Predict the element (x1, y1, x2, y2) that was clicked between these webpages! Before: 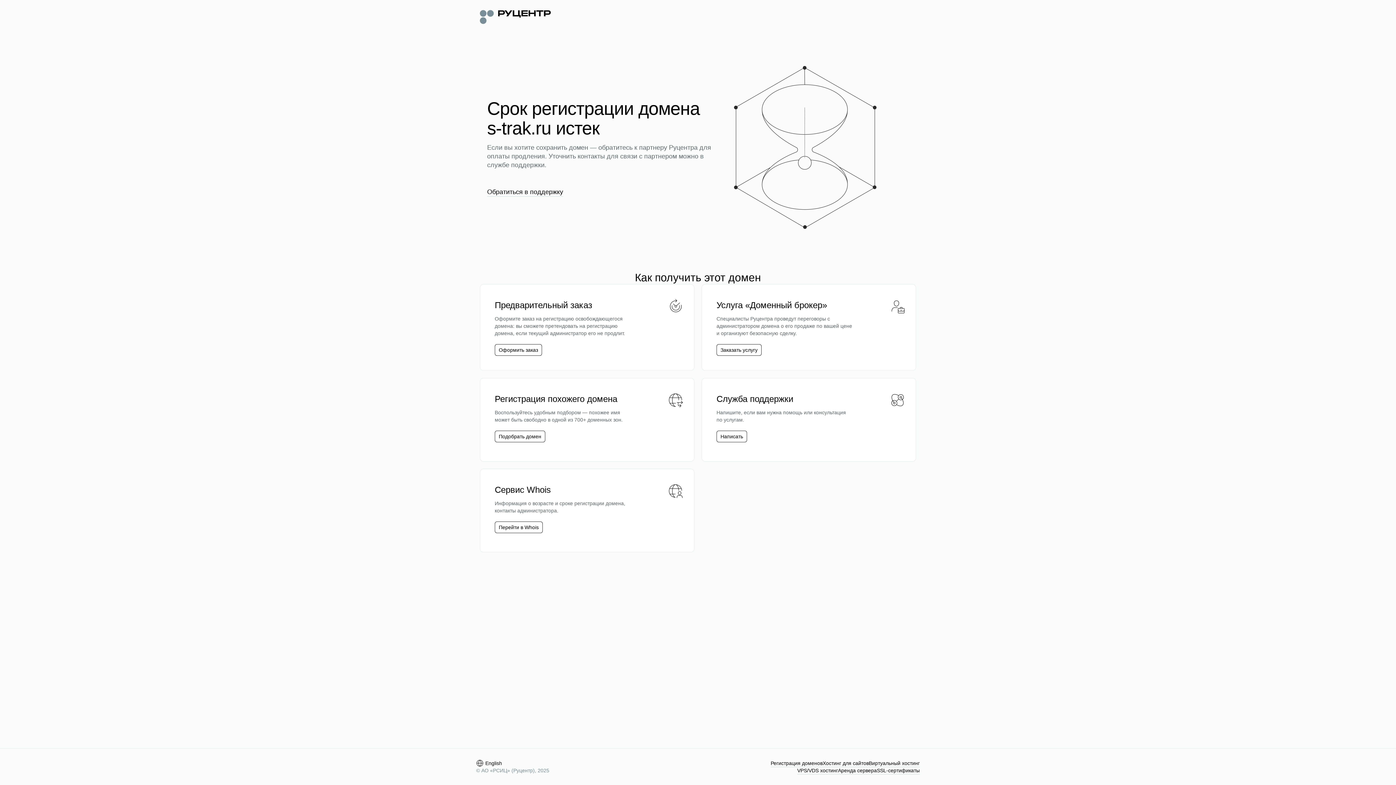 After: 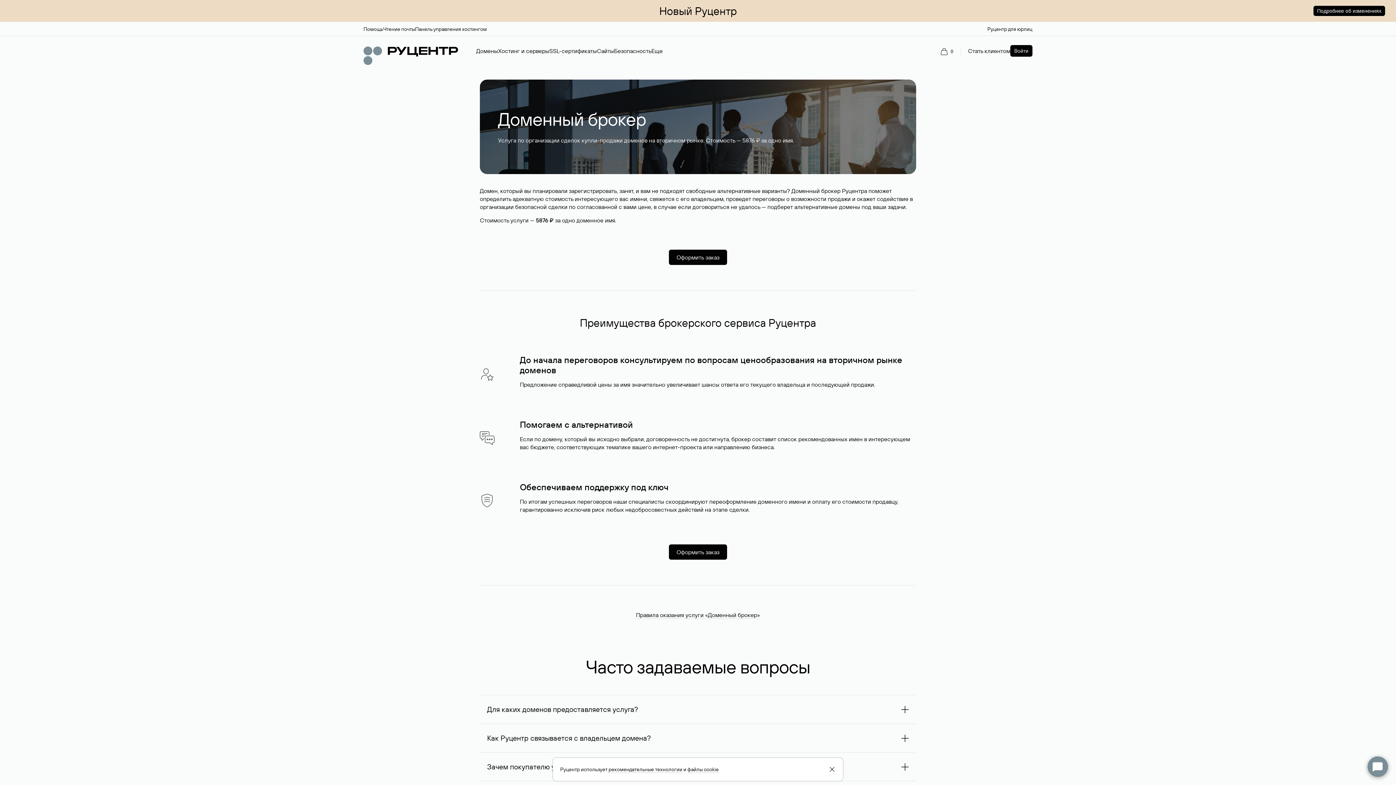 Action: label: Заказать услугу bbox: (720, 346, 757, 353)